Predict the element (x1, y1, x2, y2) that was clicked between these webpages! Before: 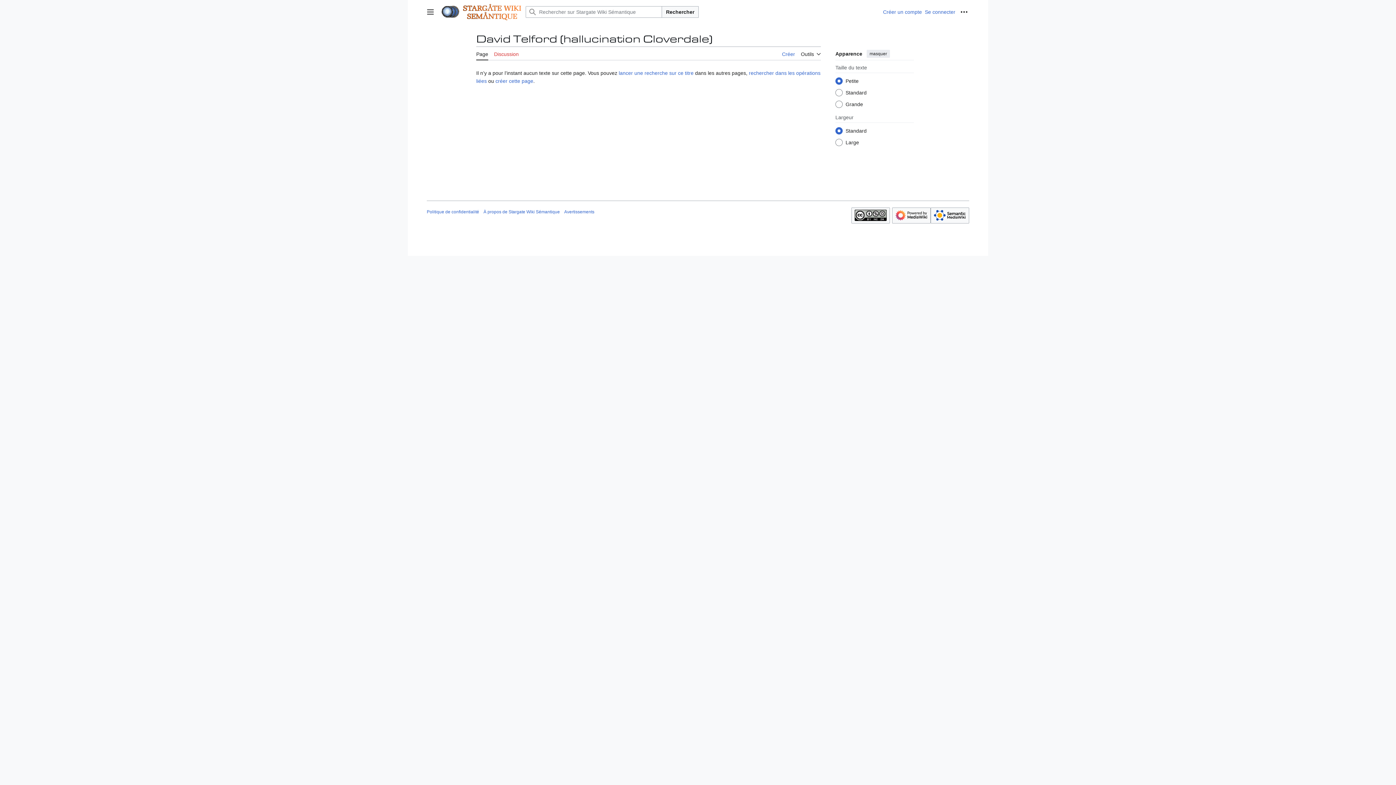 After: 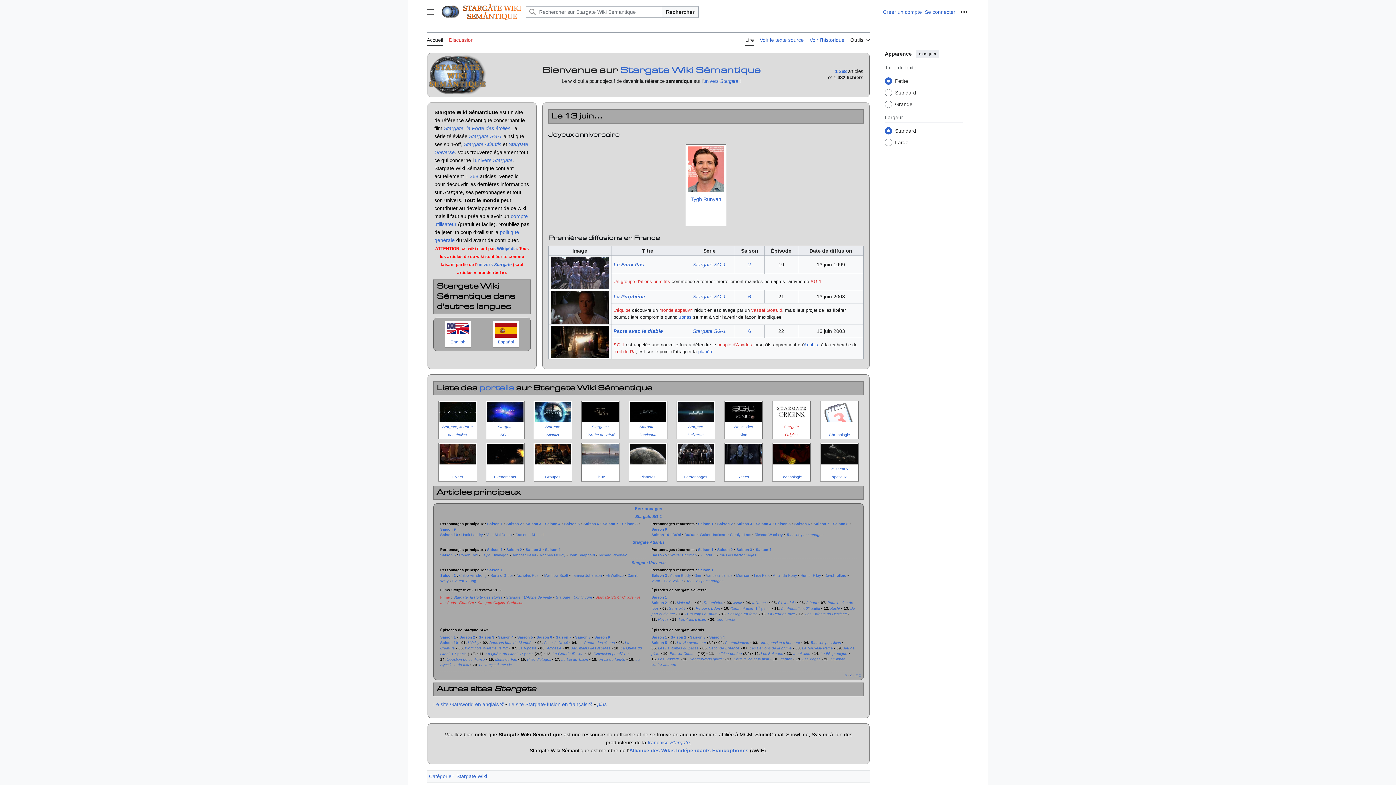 Action: bbox: (441, 2, 522, 21)